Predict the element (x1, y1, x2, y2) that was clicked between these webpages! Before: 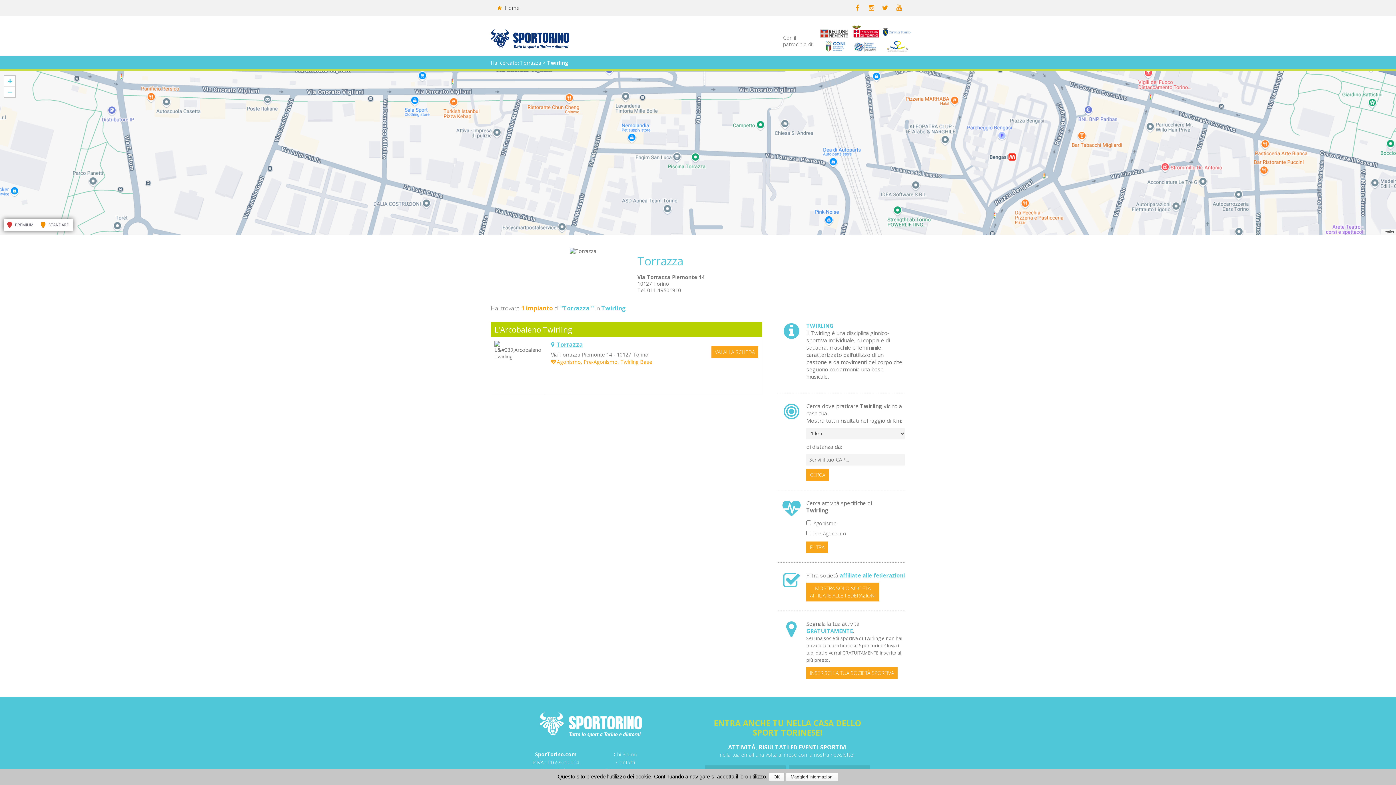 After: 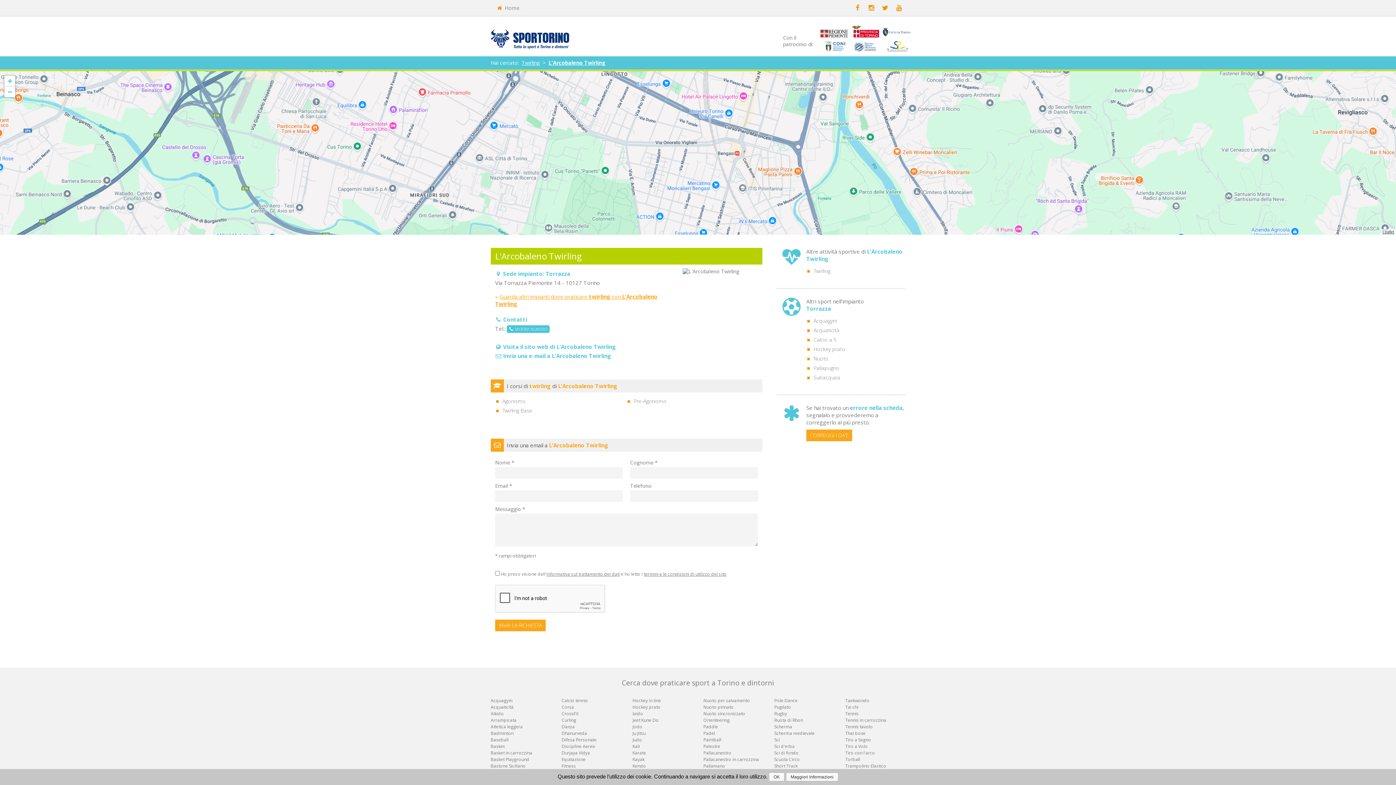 Action: bbox: (711, 346, 758, 358) label: VAI ALLA SCHEDA